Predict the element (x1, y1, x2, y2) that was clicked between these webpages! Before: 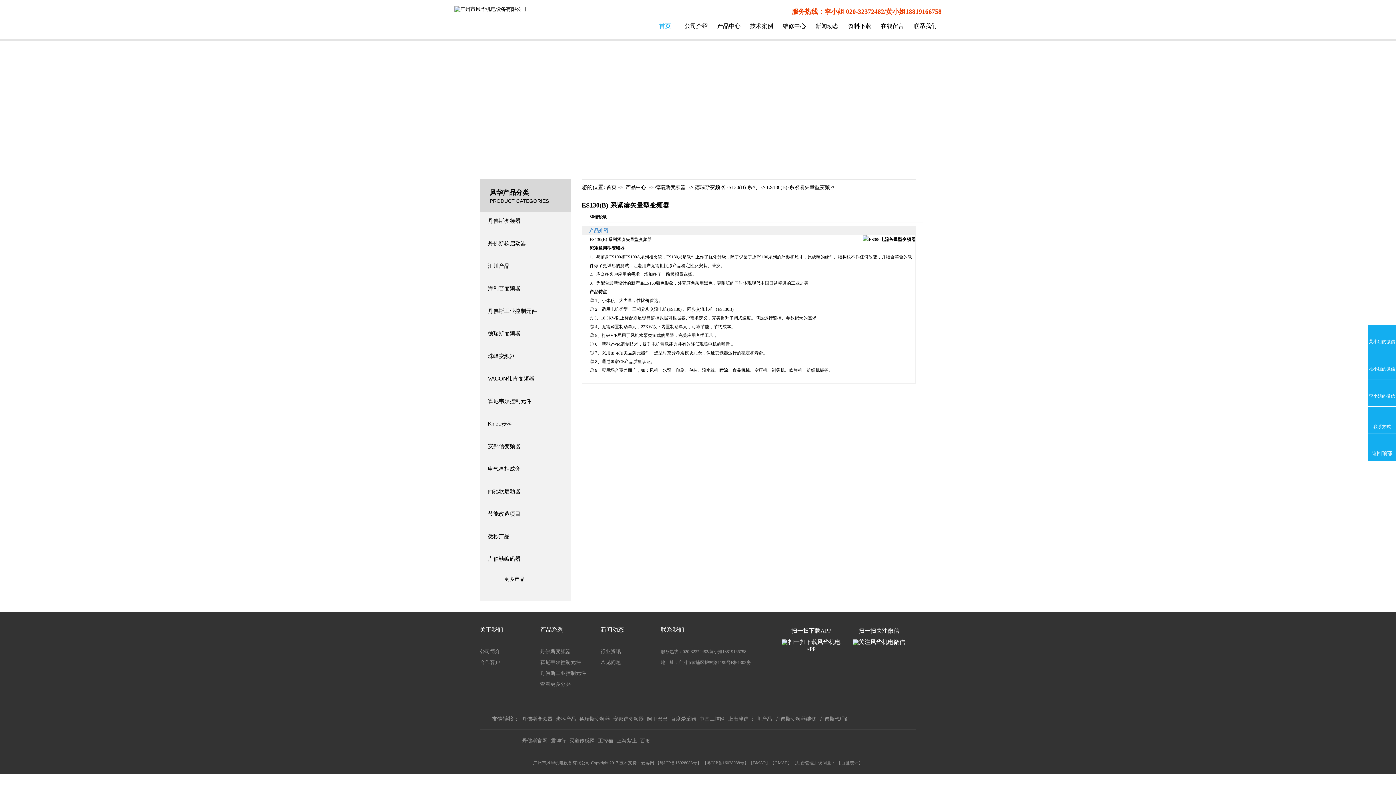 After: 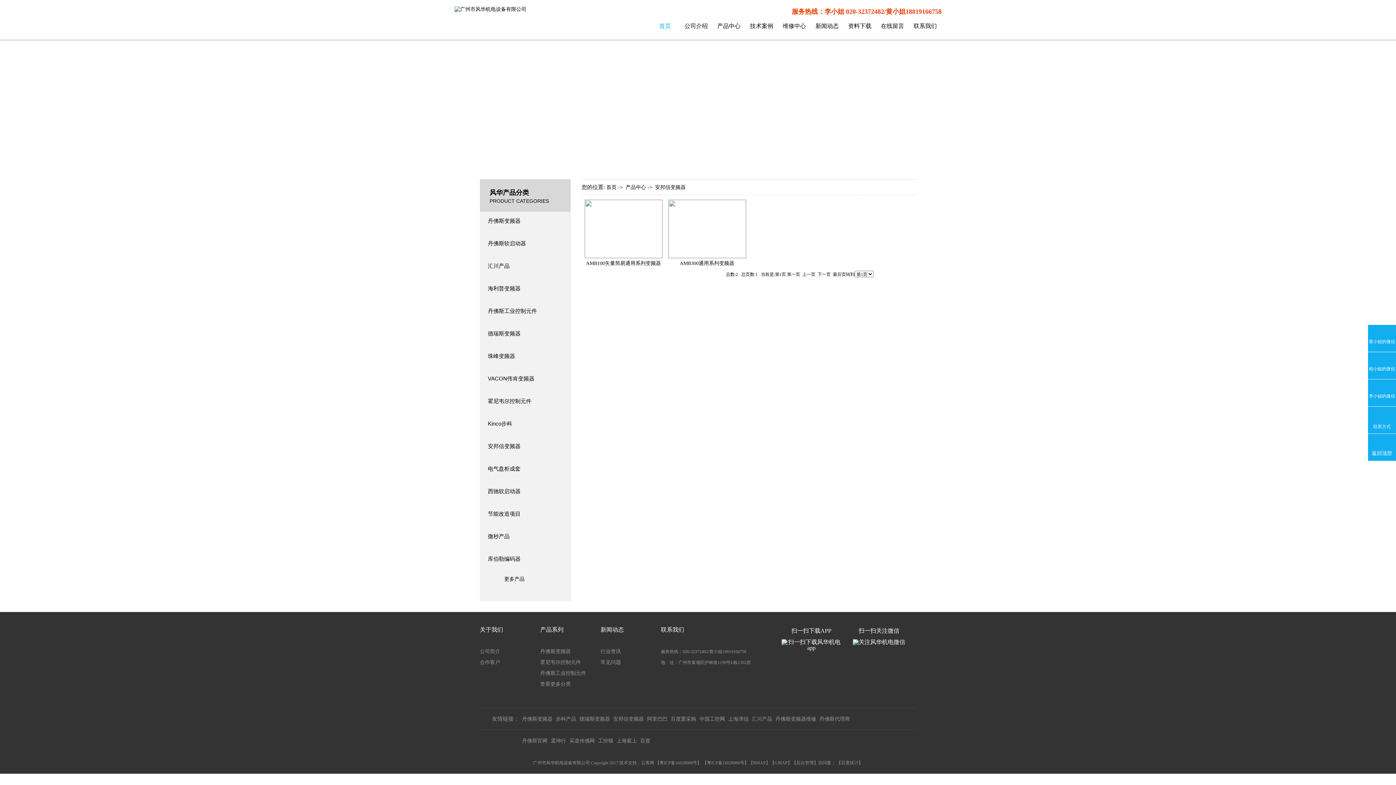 Action: label: 安邦信变频器 bbox: (486, 437, 567, 455)